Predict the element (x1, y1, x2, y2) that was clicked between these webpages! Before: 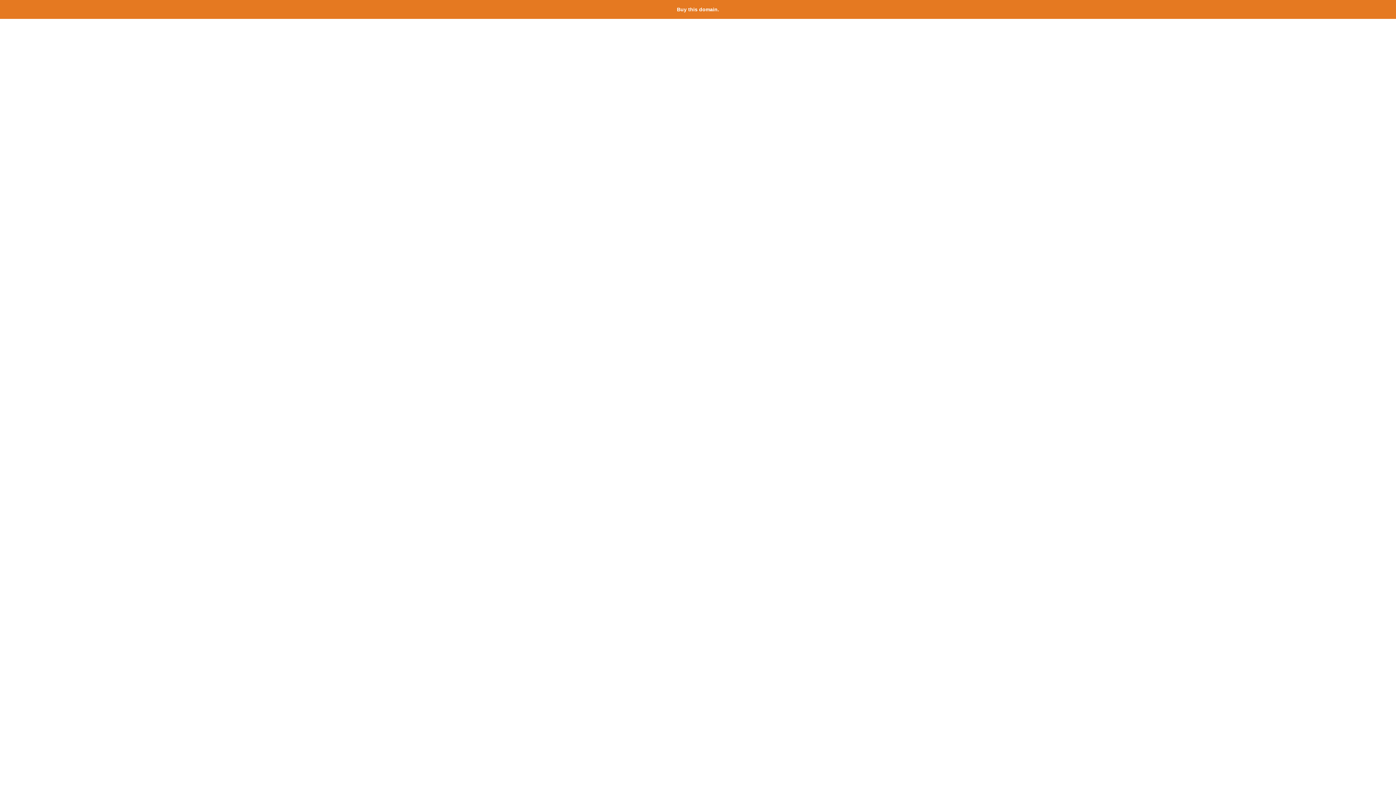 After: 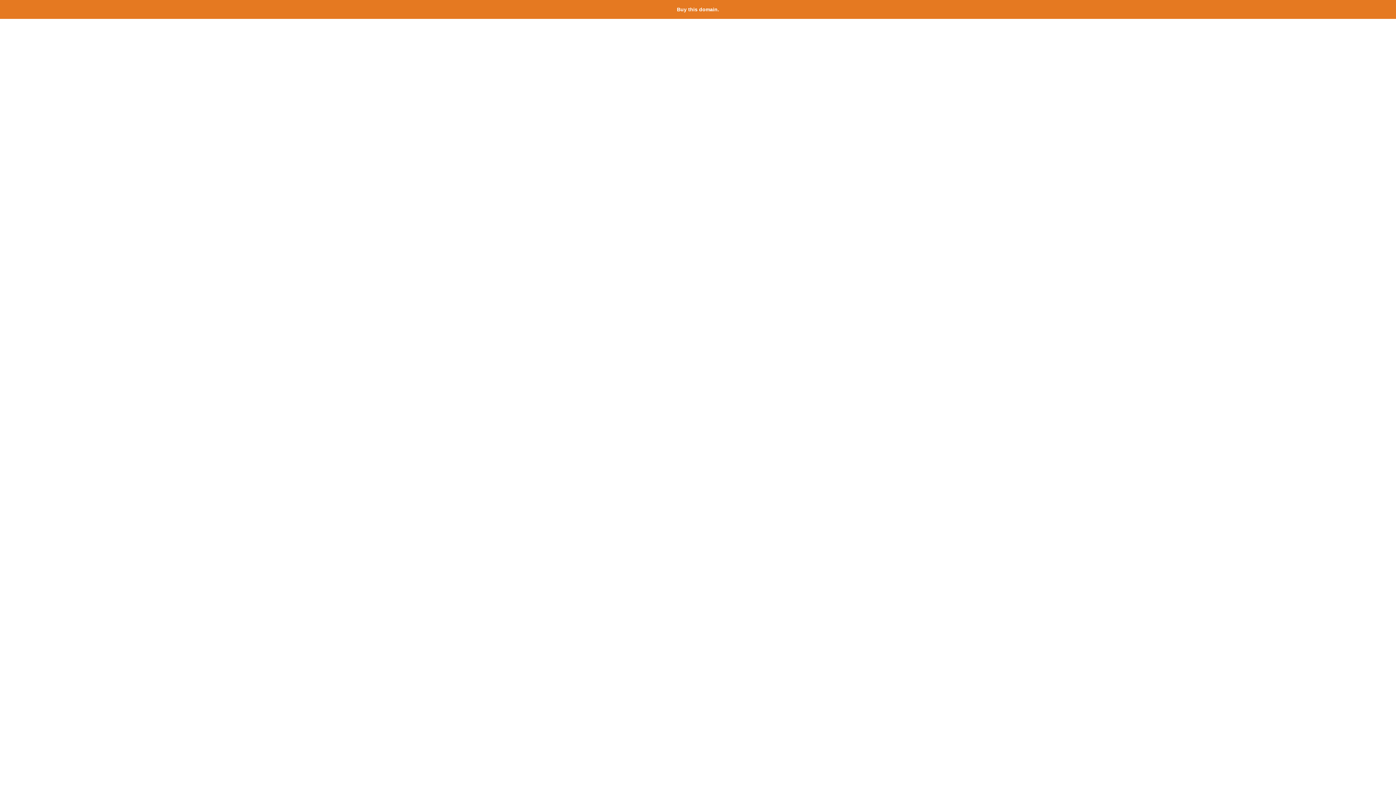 Action: bbox: (677, 6, 719, 12) label: Buy this domain.